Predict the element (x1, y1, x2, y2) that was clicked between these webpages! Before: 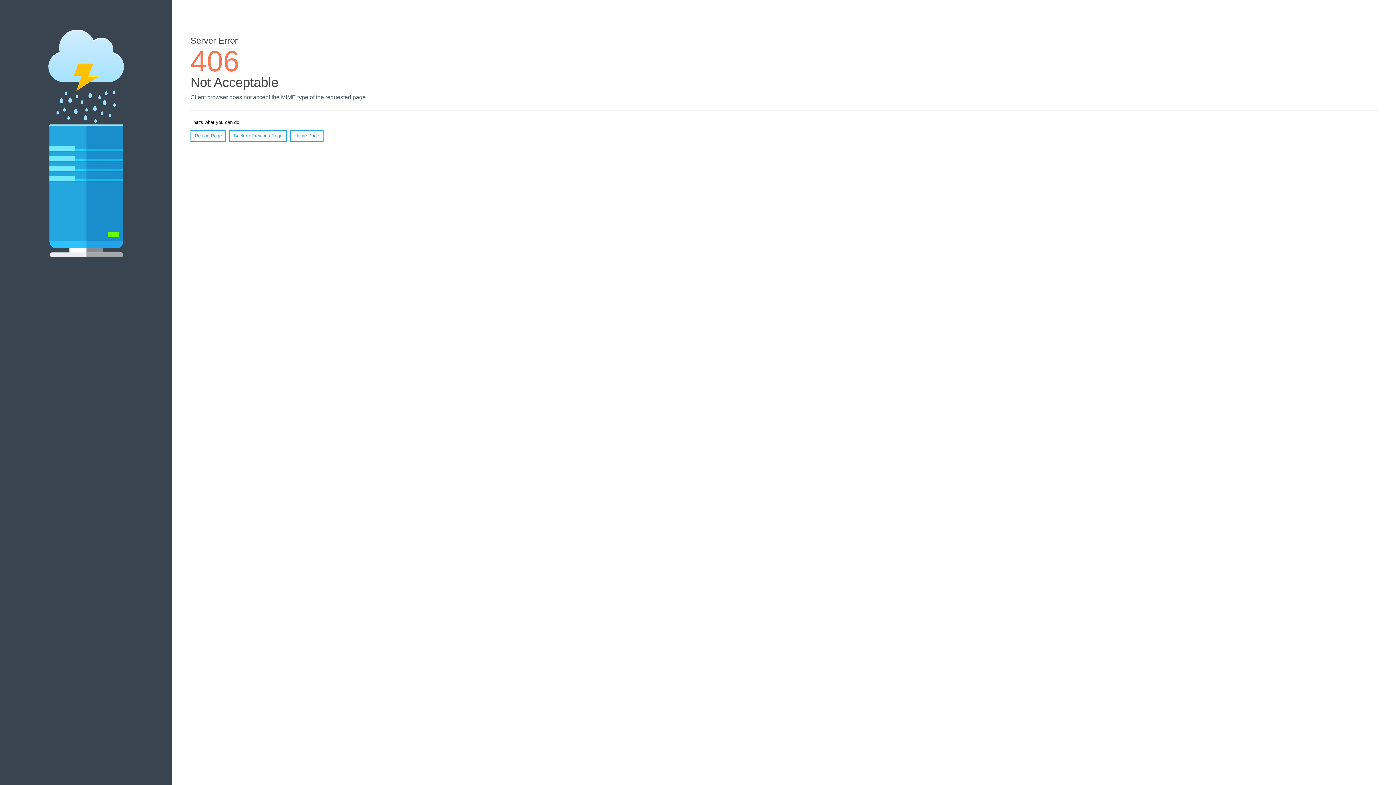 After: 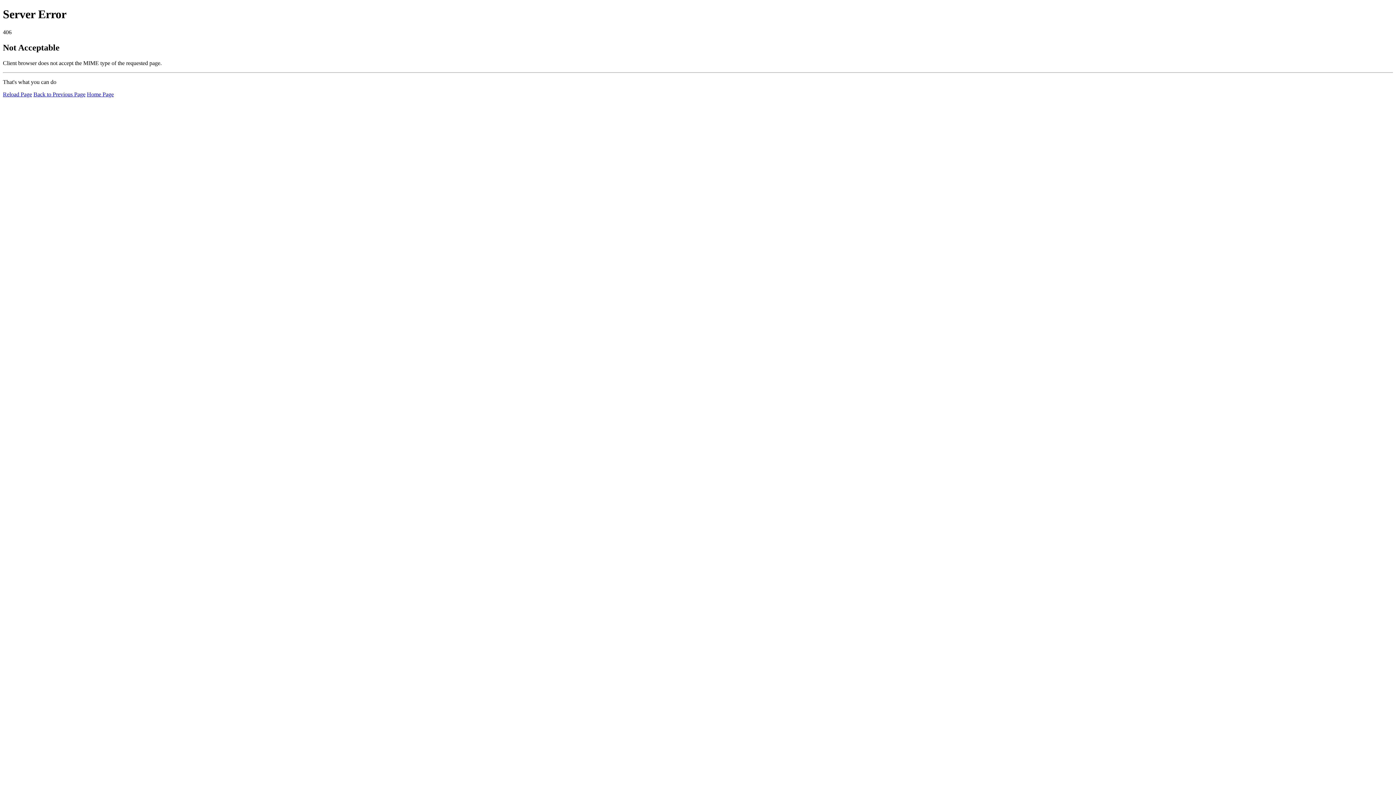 Action: bbox: (290, 130, 323, 141) label: Home Page